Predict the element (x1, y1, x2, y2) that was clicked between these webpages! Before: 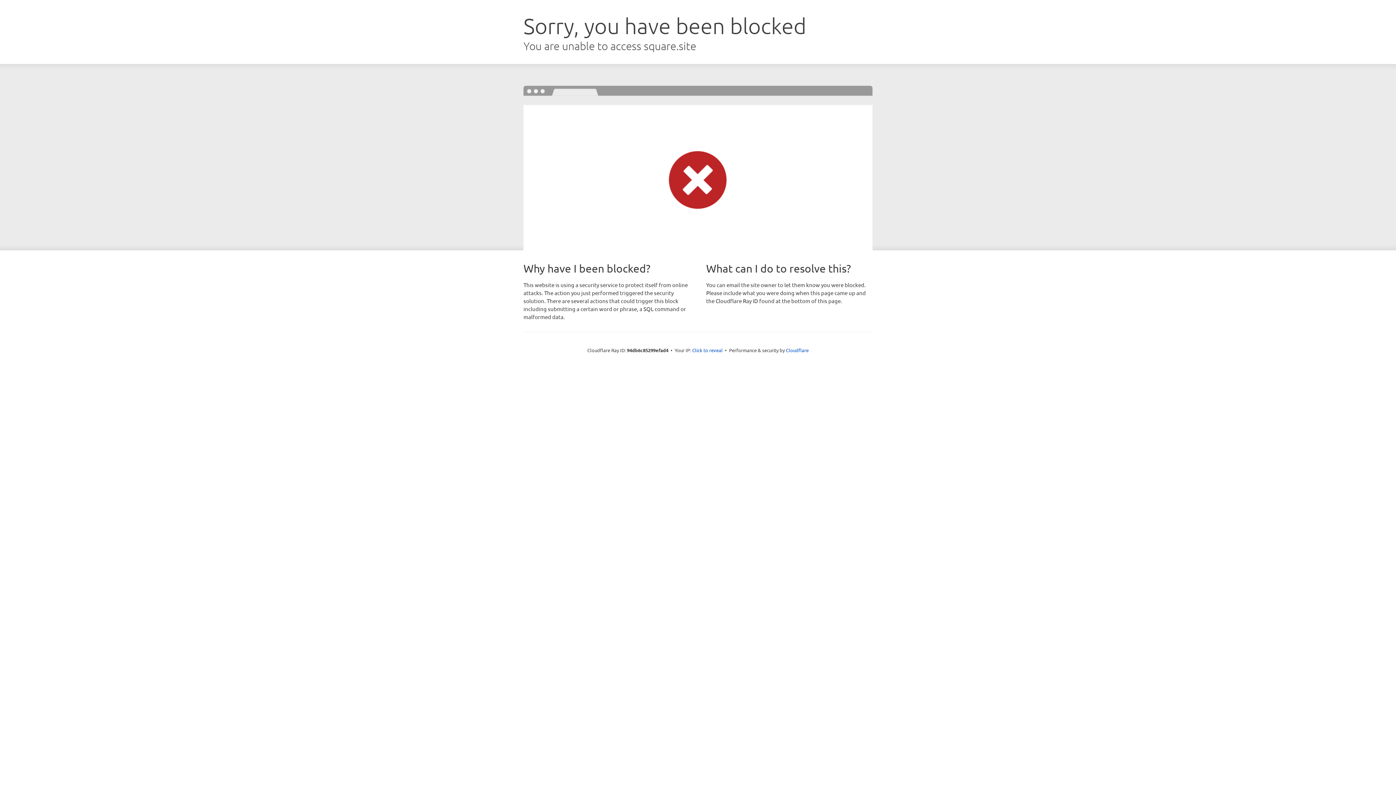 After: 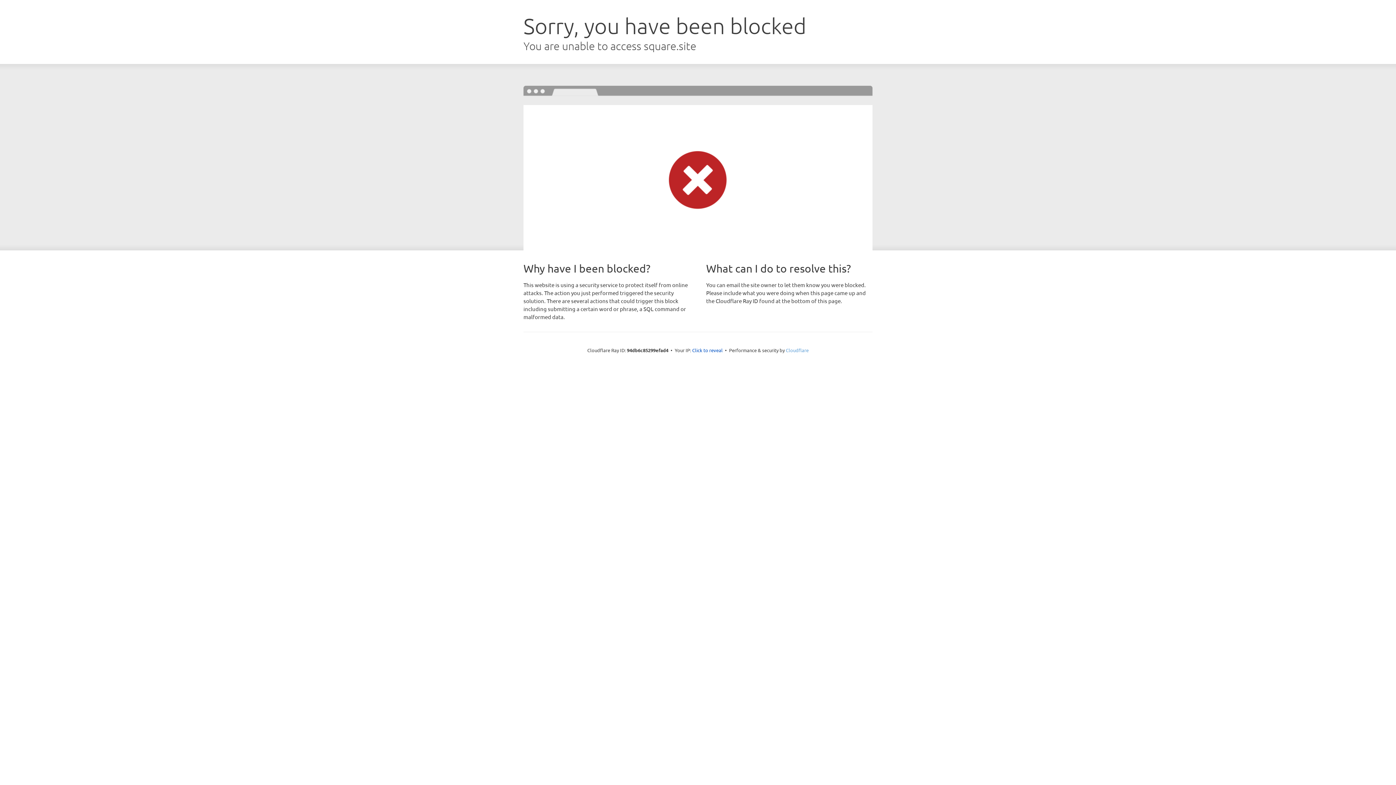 Action: bbox: (786, 347, 808, 353) label: Cloudflare